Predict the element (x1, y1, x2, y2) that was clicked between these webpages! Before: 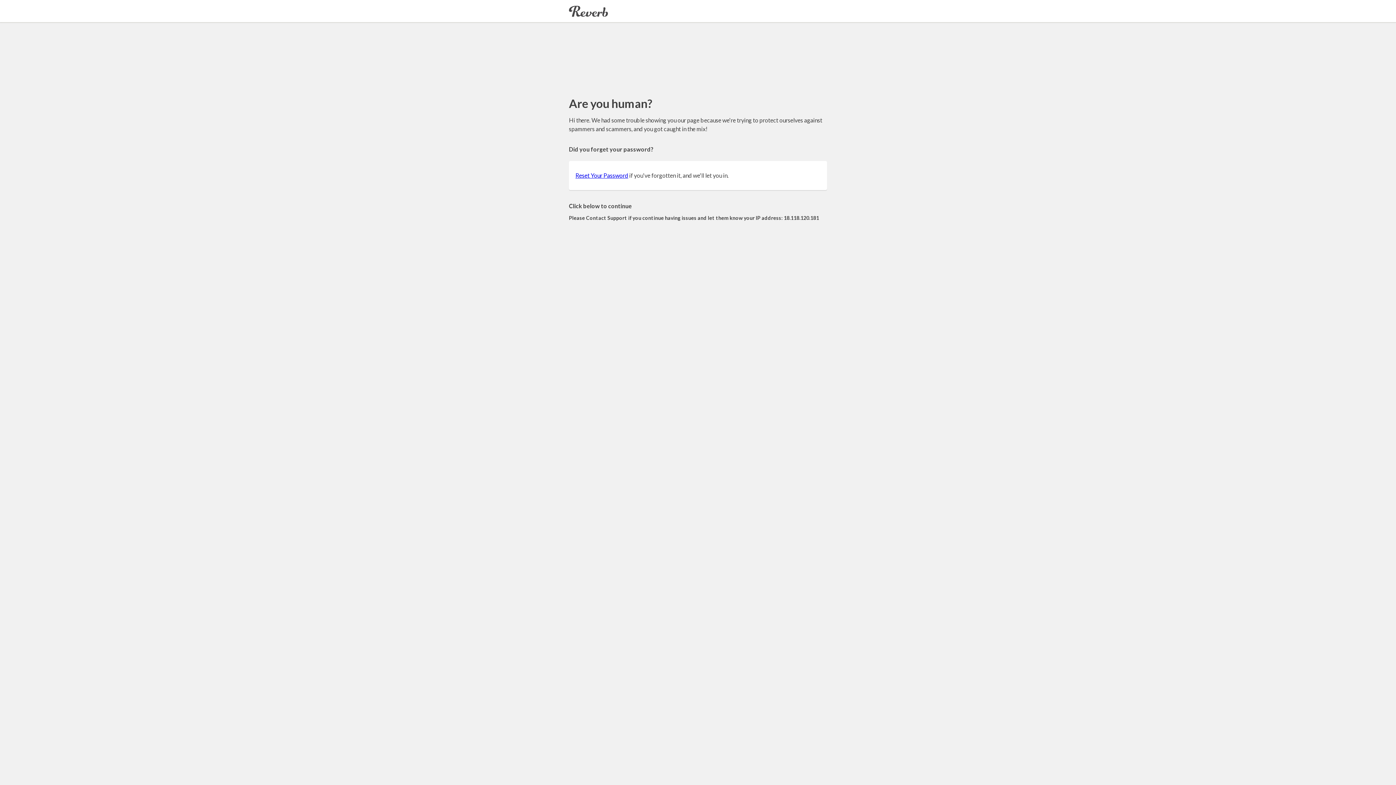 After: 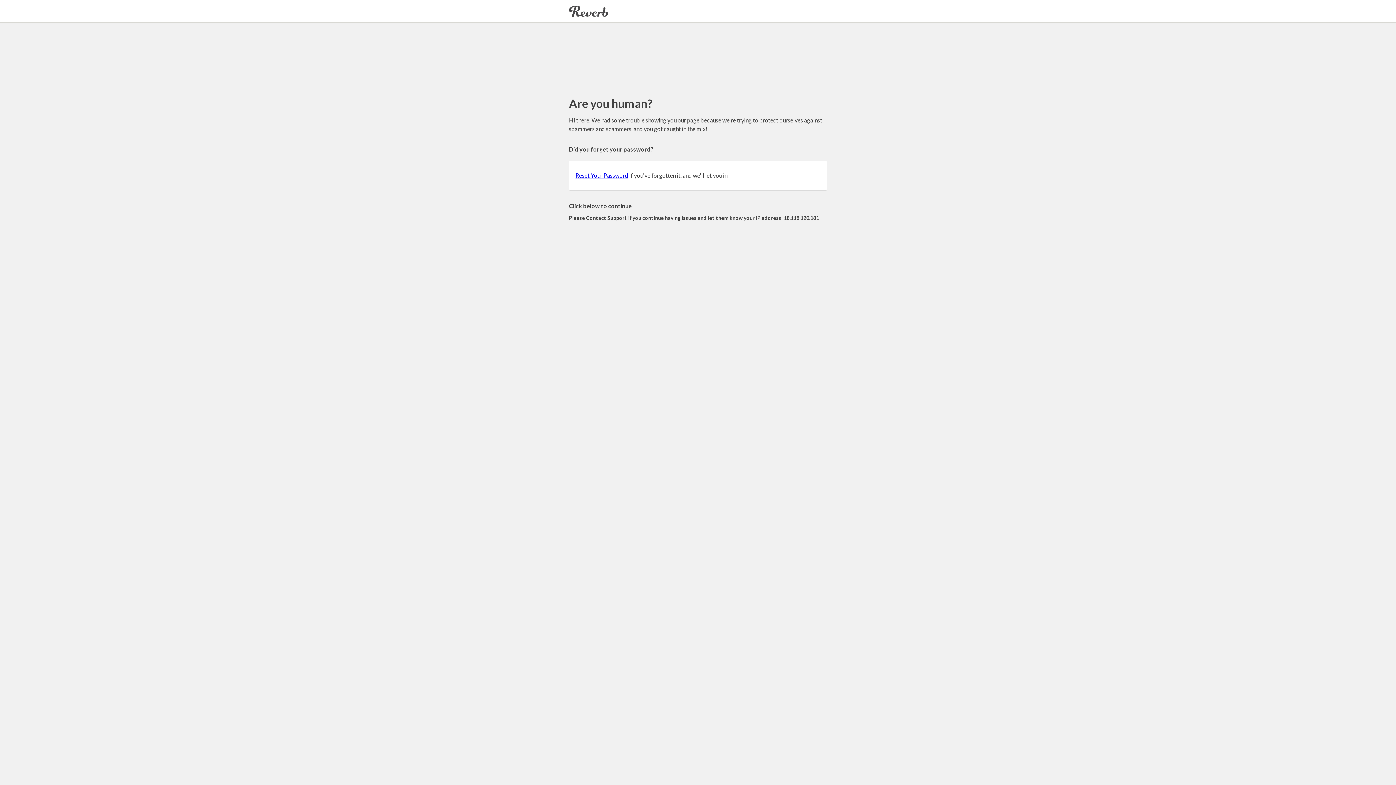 Action: bbox: (575, 172, 628, 178) label: Reset Your Password